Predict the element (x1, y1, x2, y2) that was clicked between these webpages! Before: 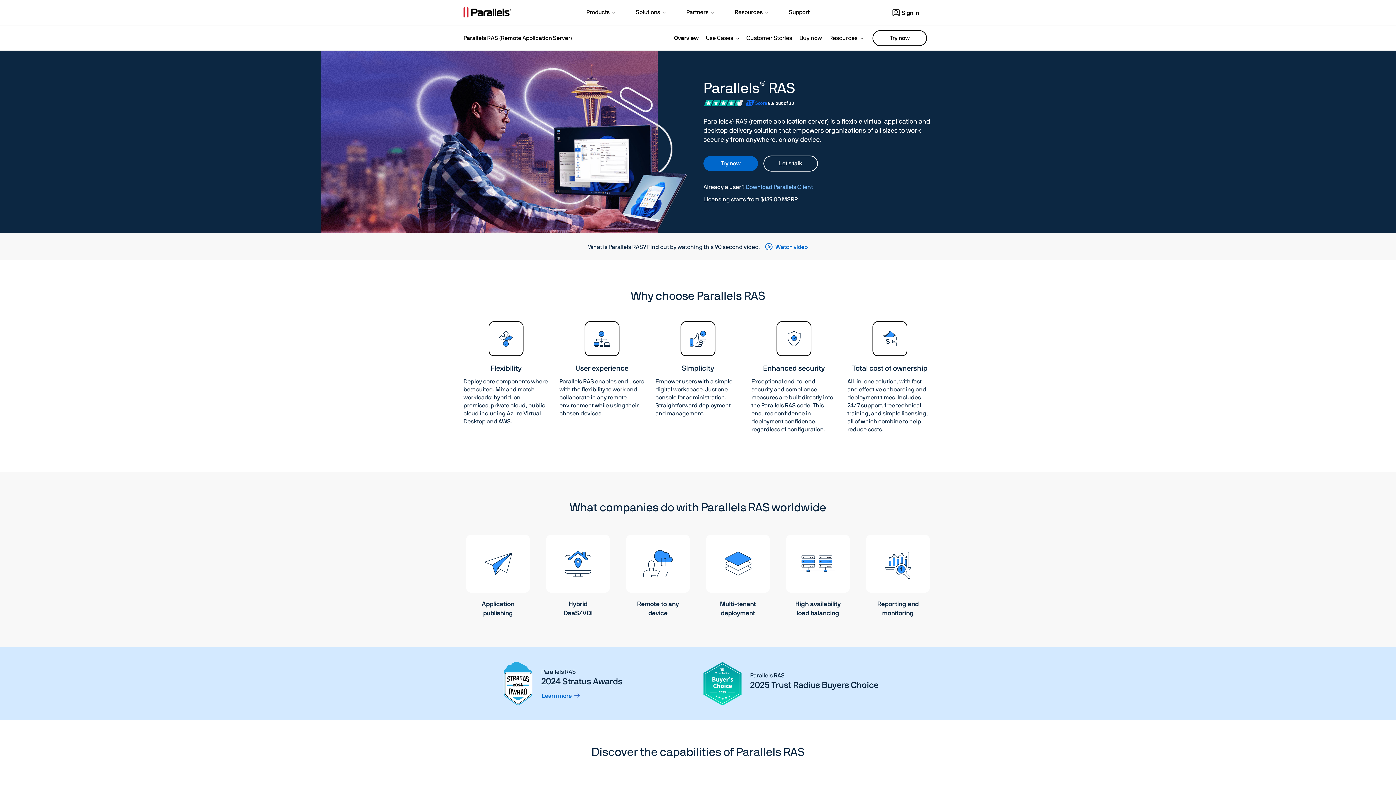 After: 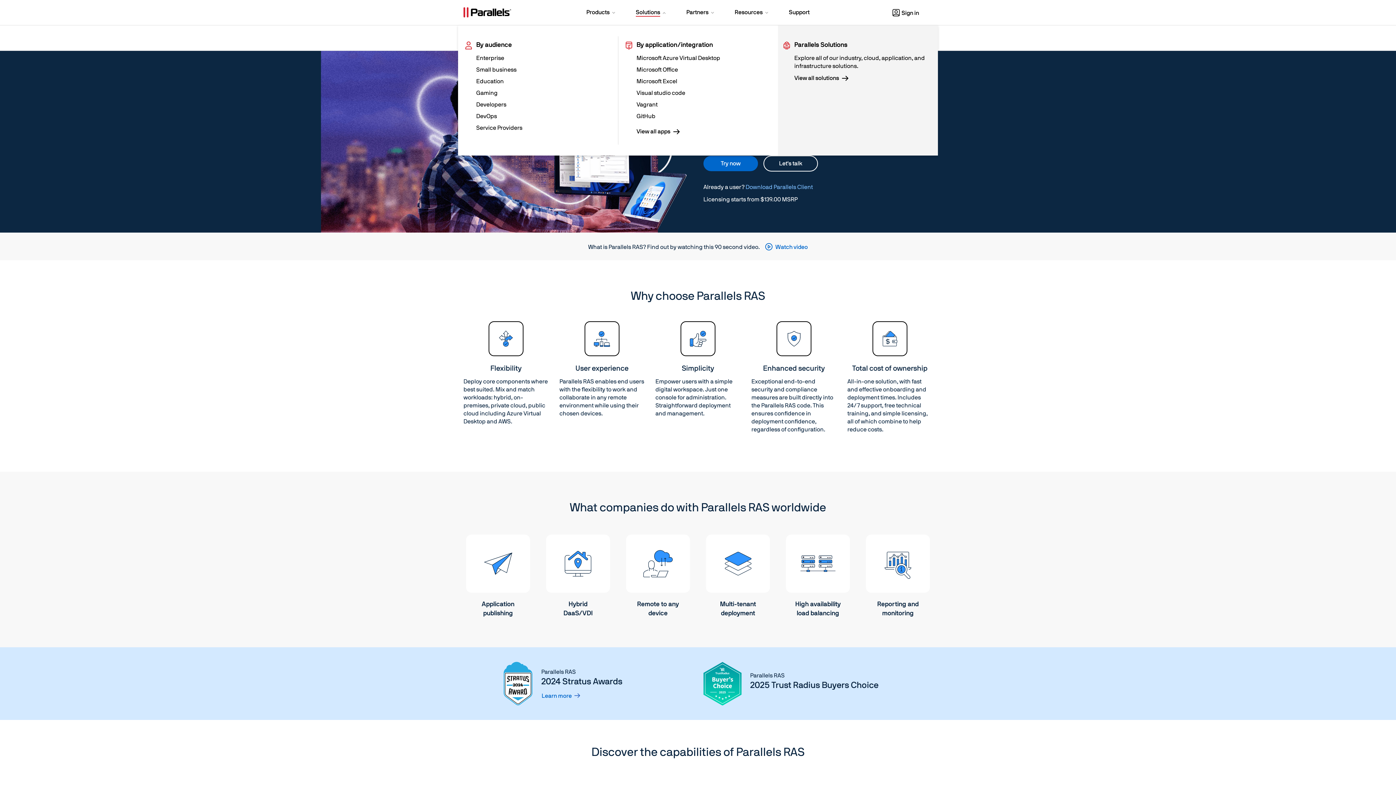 Action: bbox: (626, 0, 676, 25) label: Solutions 